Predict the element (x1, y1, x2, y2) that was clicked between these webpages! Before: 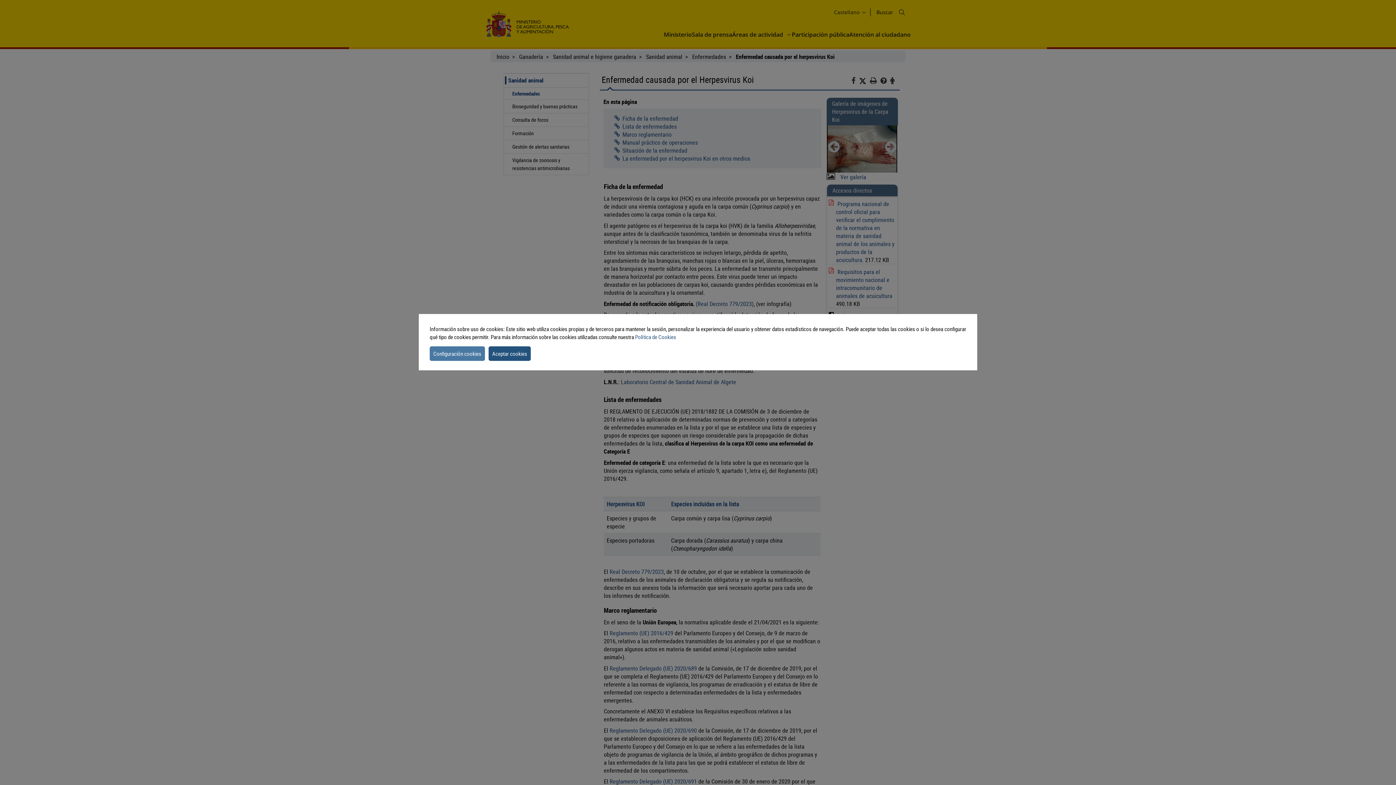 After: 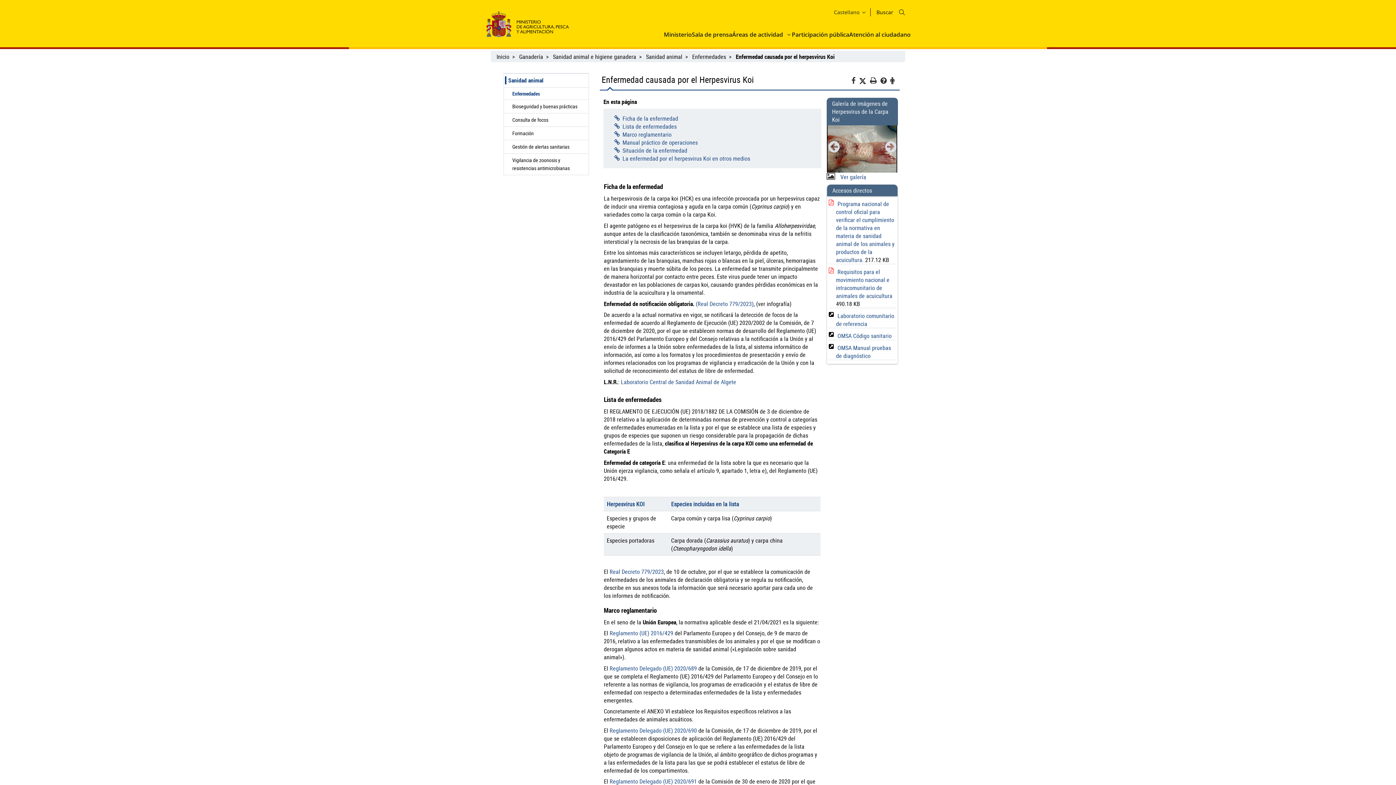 Action: bbox: (488, 346, 530, 360) label: dismiss cookie message